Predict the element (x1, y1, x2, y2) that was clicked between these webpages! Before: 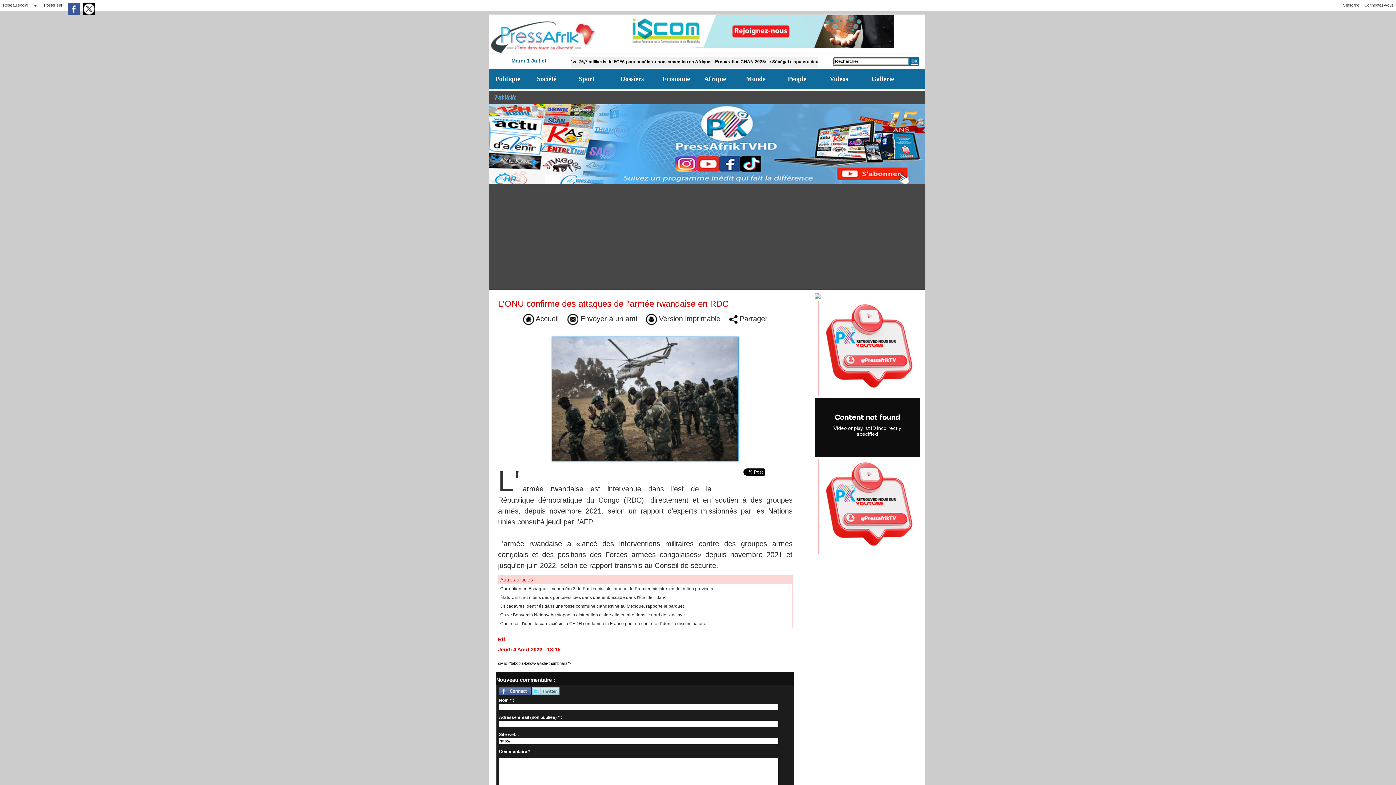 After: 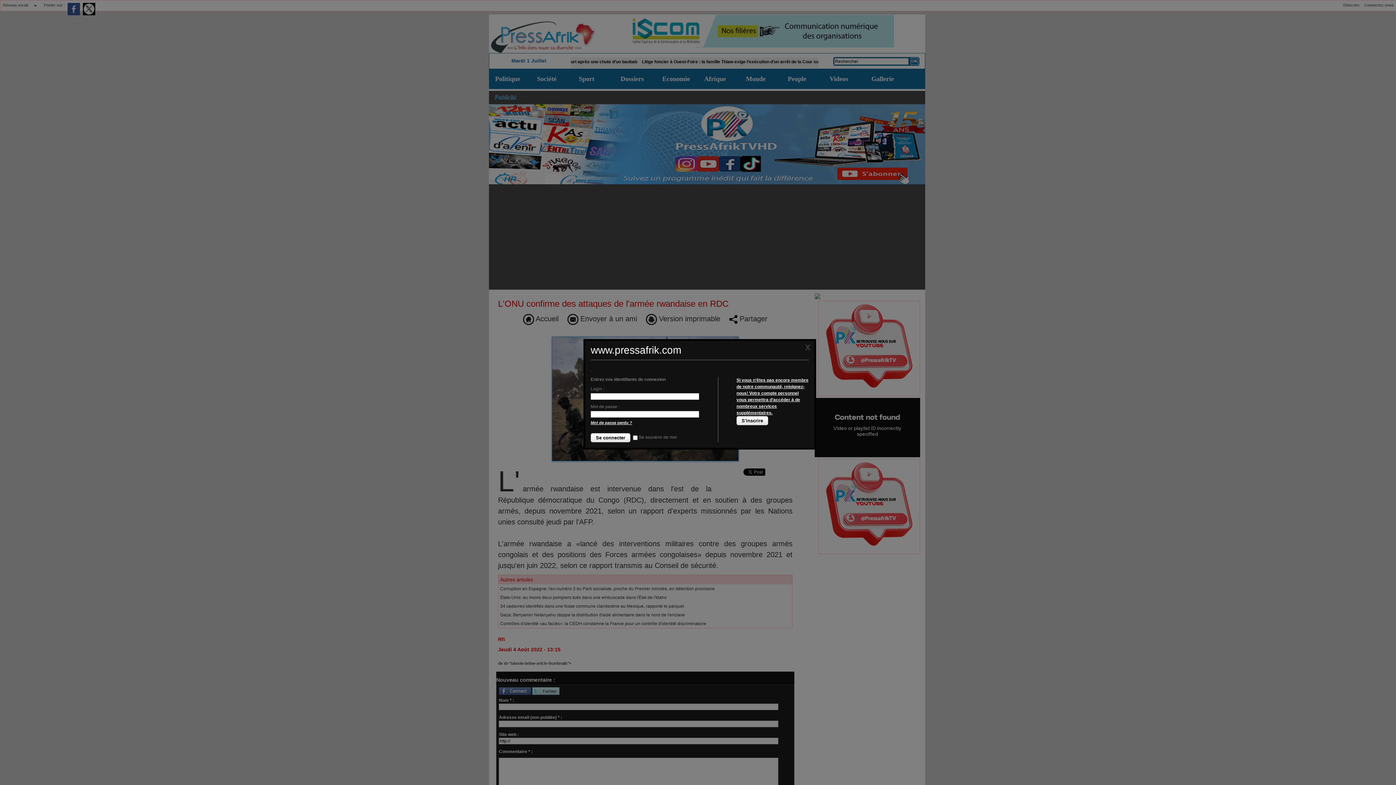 Action: label: Connectez-vous bbox: (1362, 0, 1396, 10)